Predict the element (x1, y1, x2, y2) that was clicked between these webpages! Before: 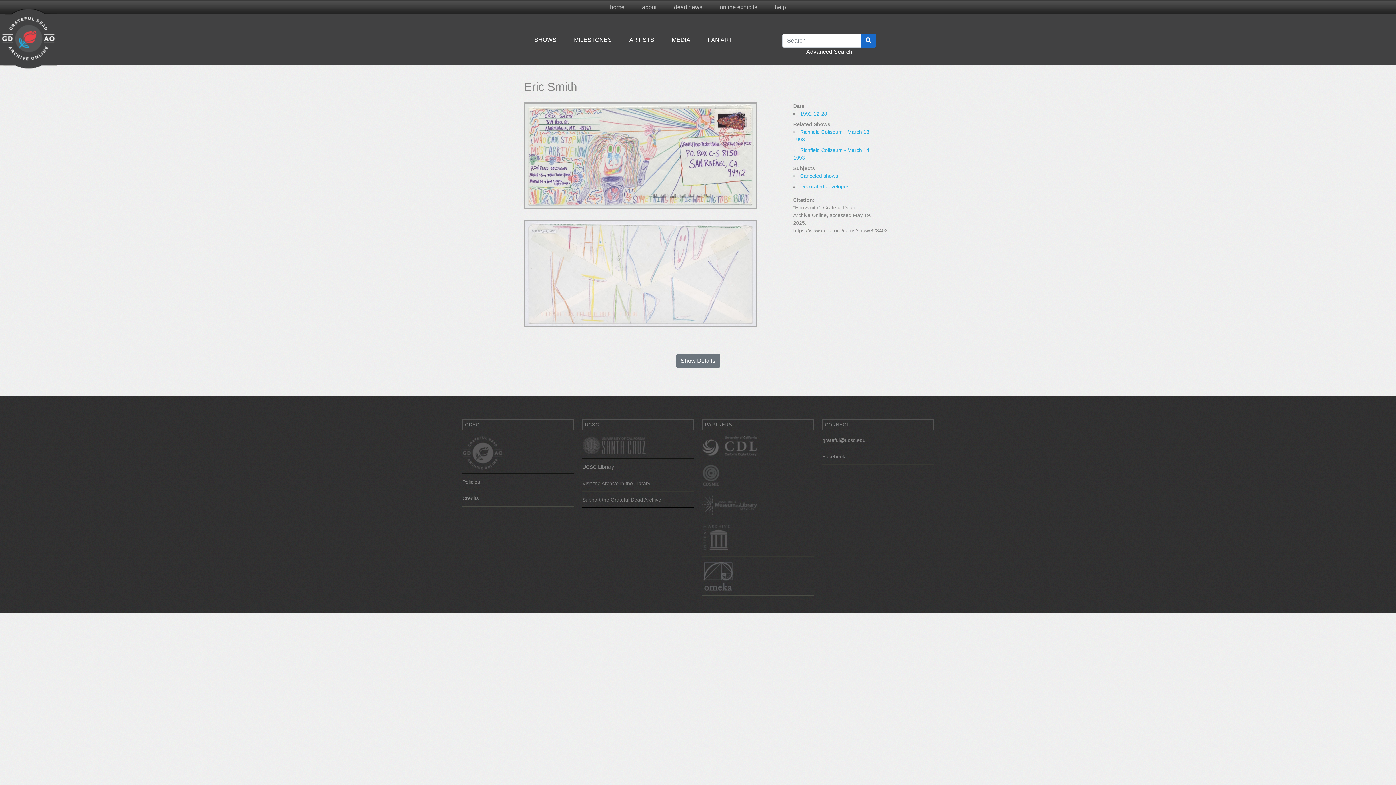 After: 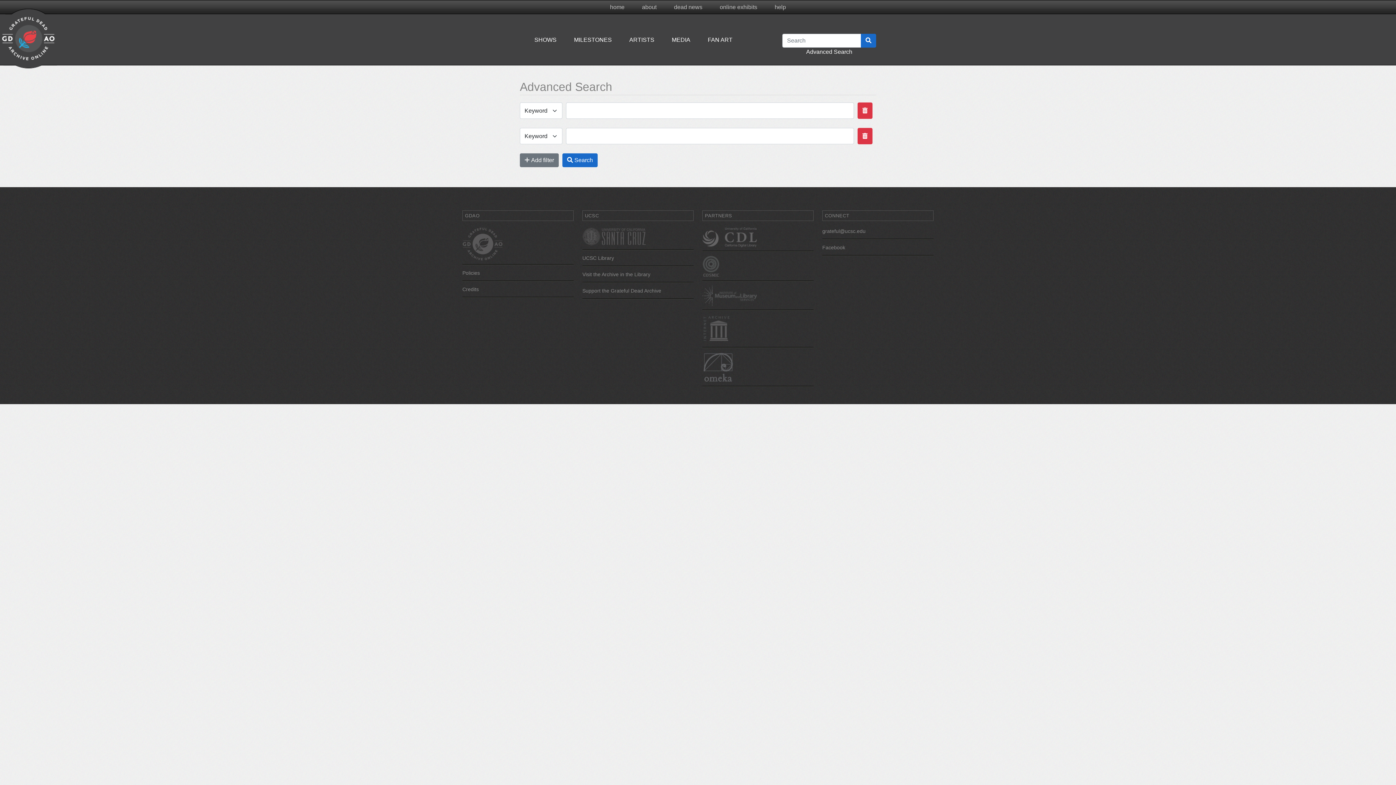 Action: label: Advanced Search bbox: (806, 48, 852, 54)